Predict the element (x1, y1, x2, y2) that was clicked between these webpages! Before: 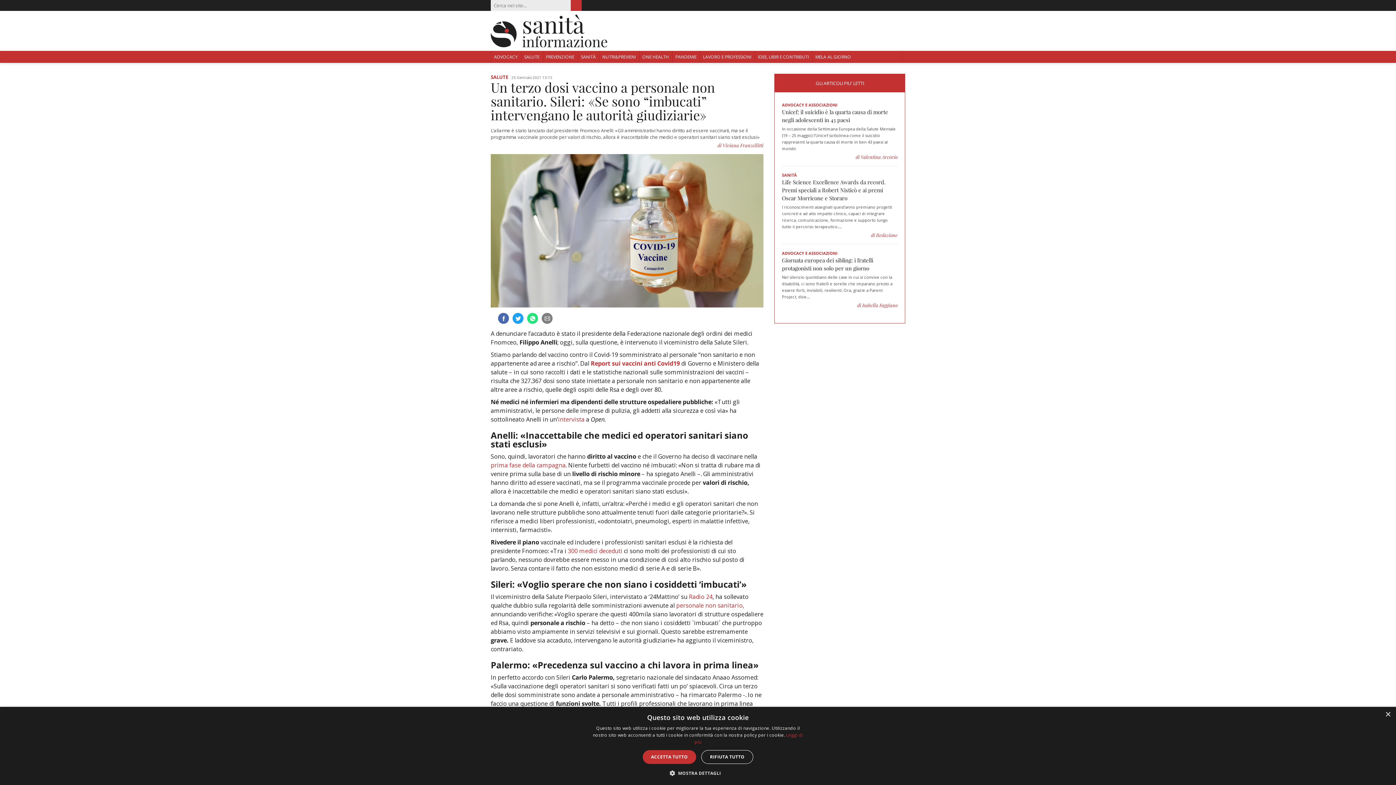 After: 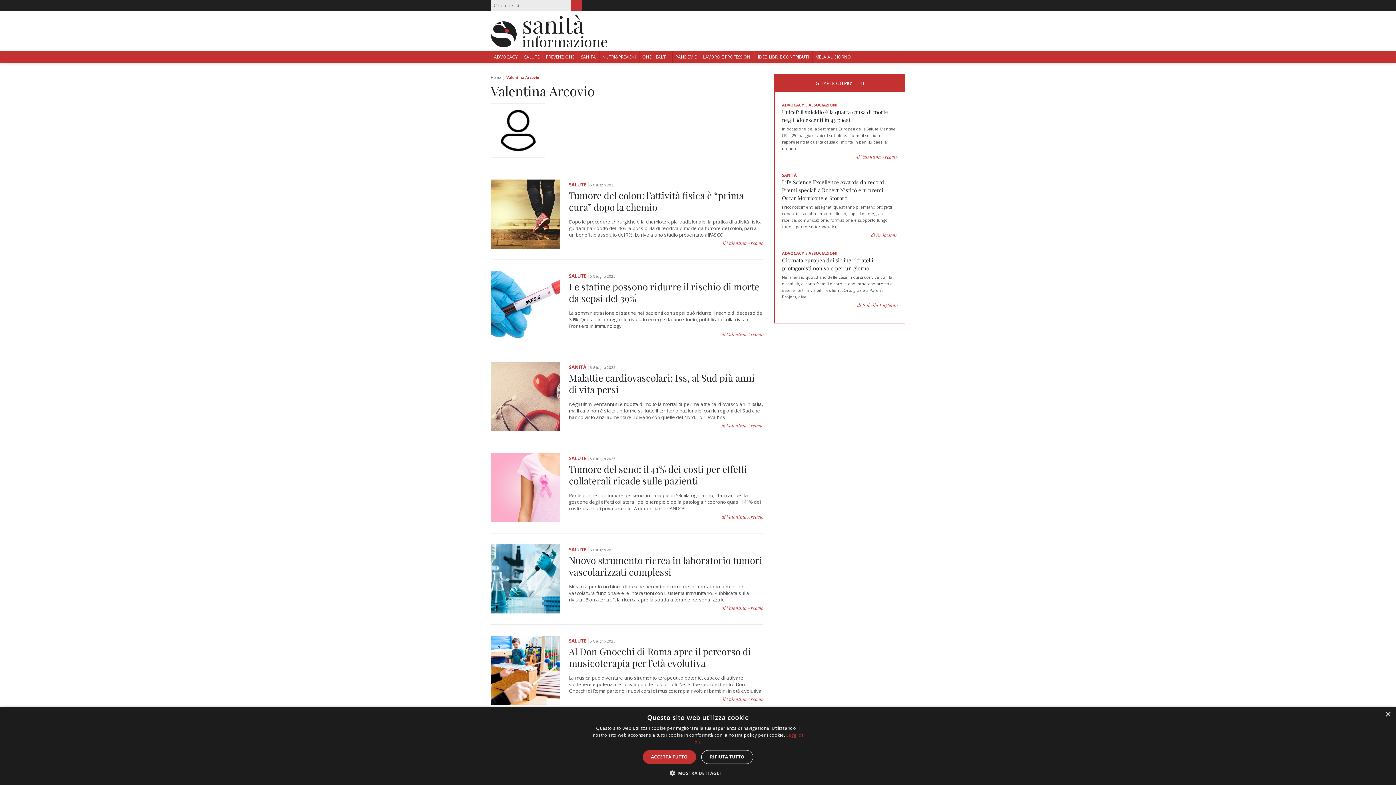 Action: label: di Valentina Arcovio bbox: (856, 153, 897, 160)